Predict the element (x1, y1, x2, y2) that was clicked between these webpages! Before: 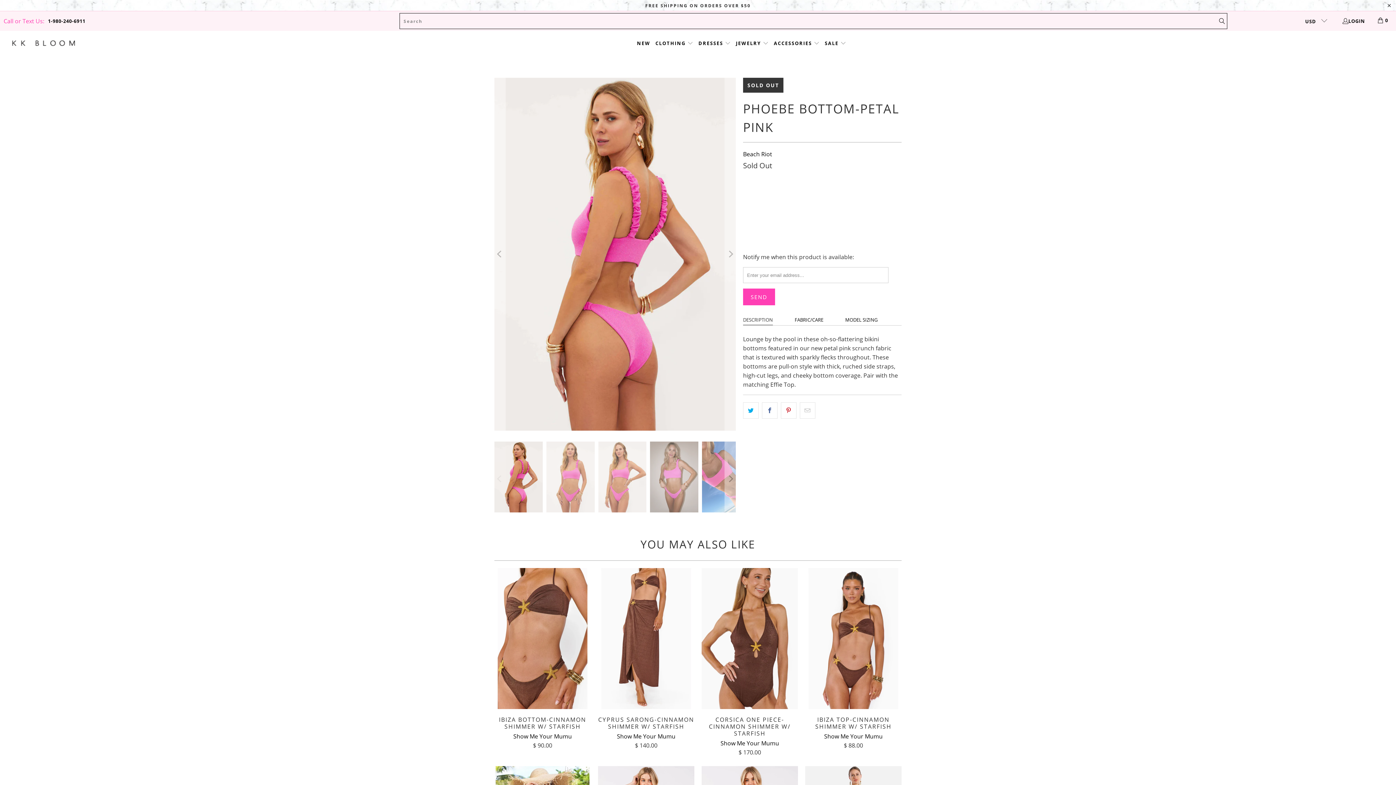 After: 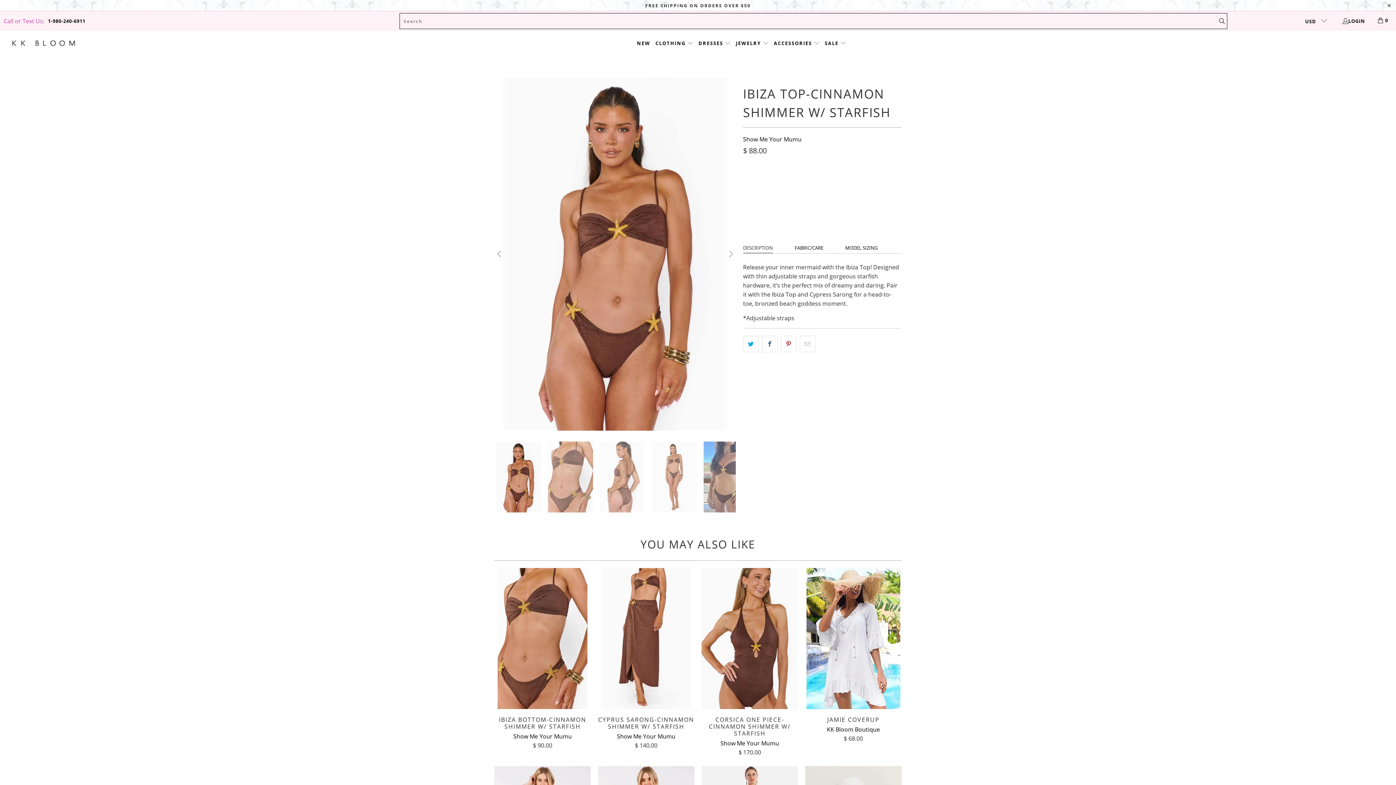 Action: bbox: (805, 568, 901, 709)